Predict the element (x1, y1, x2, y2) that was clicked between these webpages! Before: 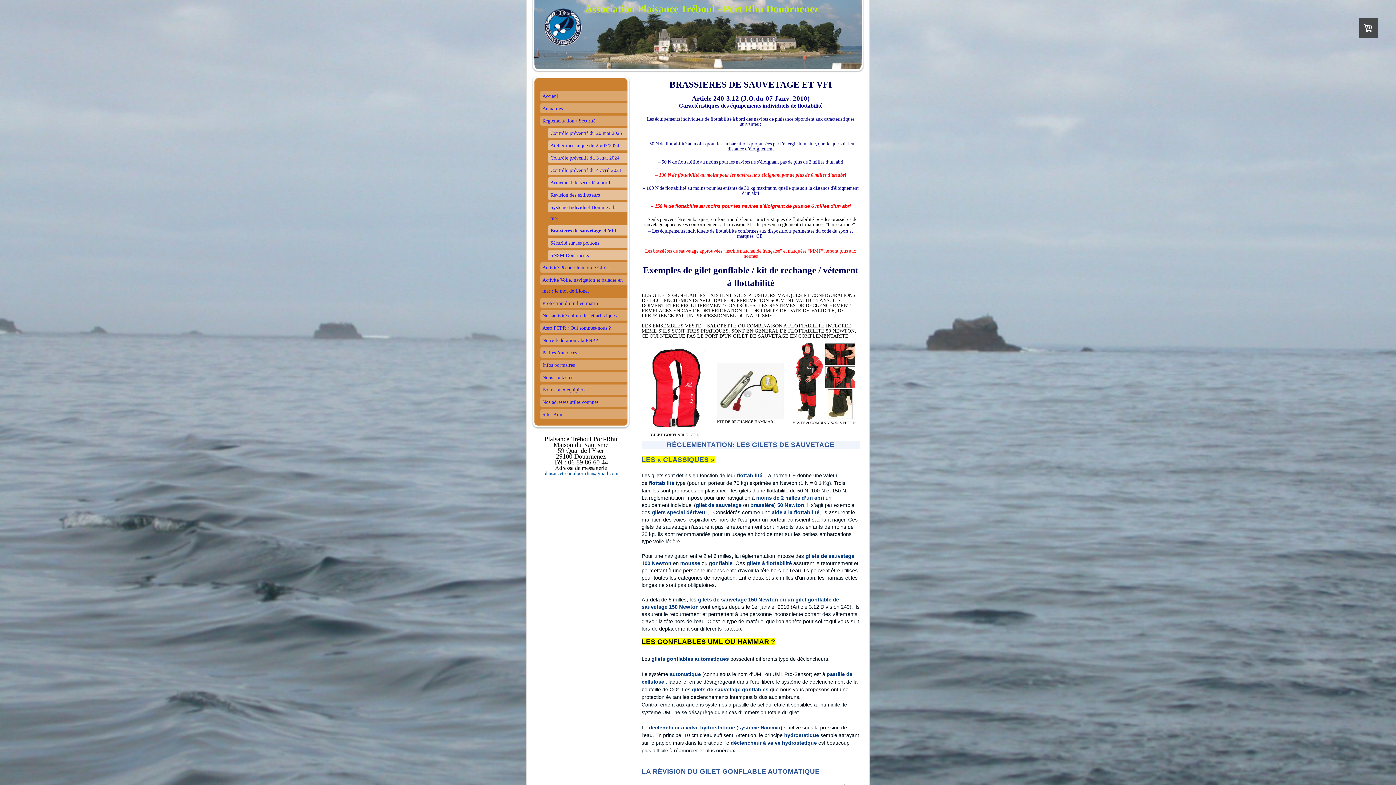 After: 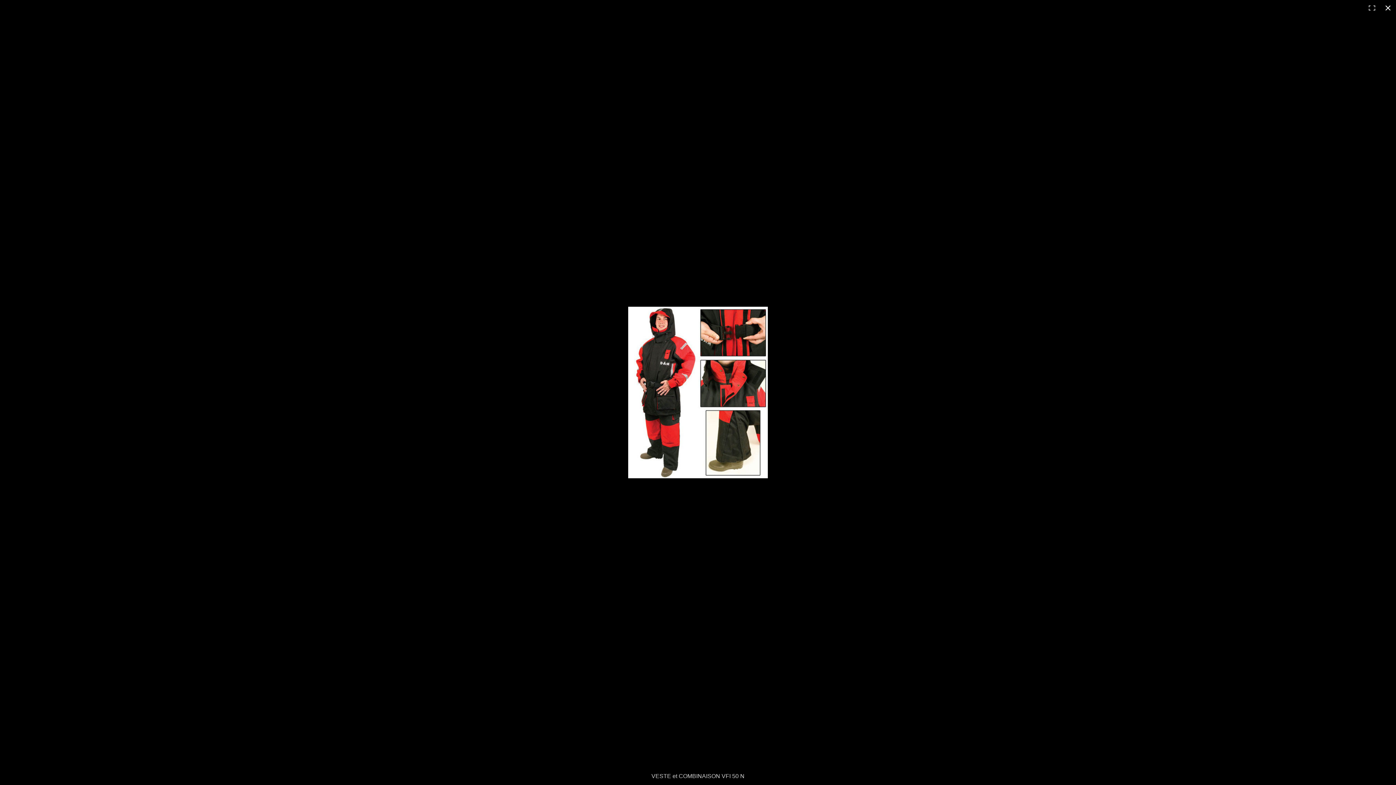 Action: bbox: (792, 342, 855, 347)